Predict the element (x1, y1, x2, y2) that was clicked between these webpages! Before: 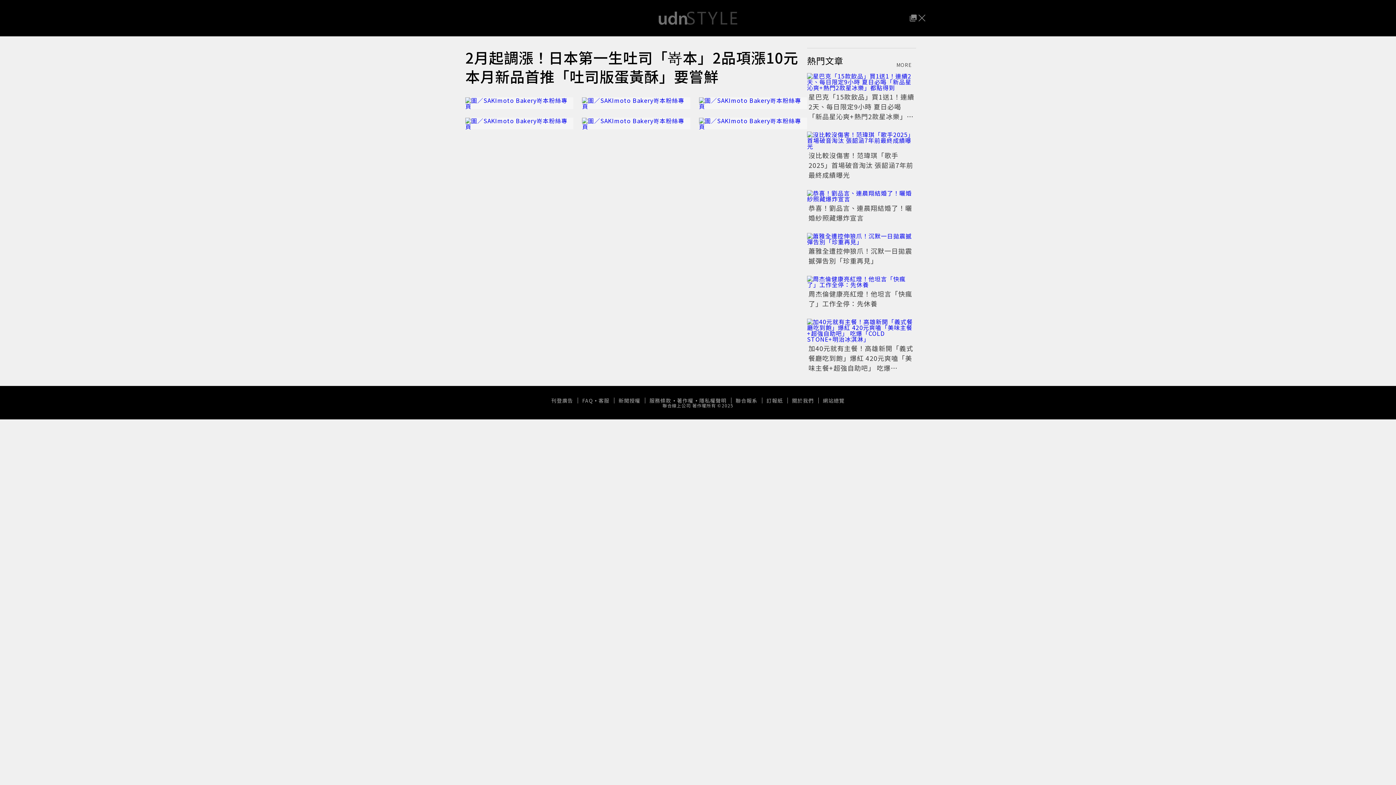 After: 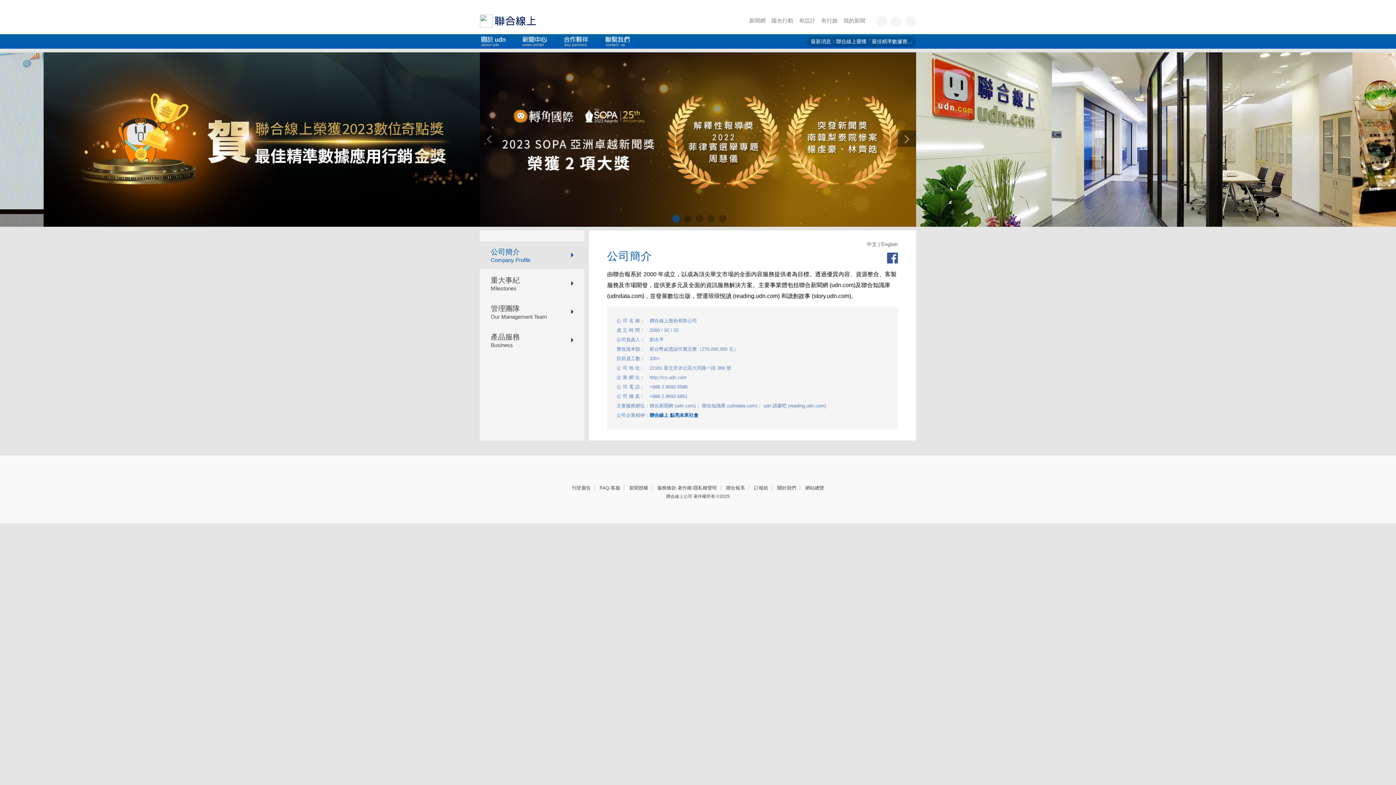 Action: bbox: (787, 397, 818, 403) label: 關於我們